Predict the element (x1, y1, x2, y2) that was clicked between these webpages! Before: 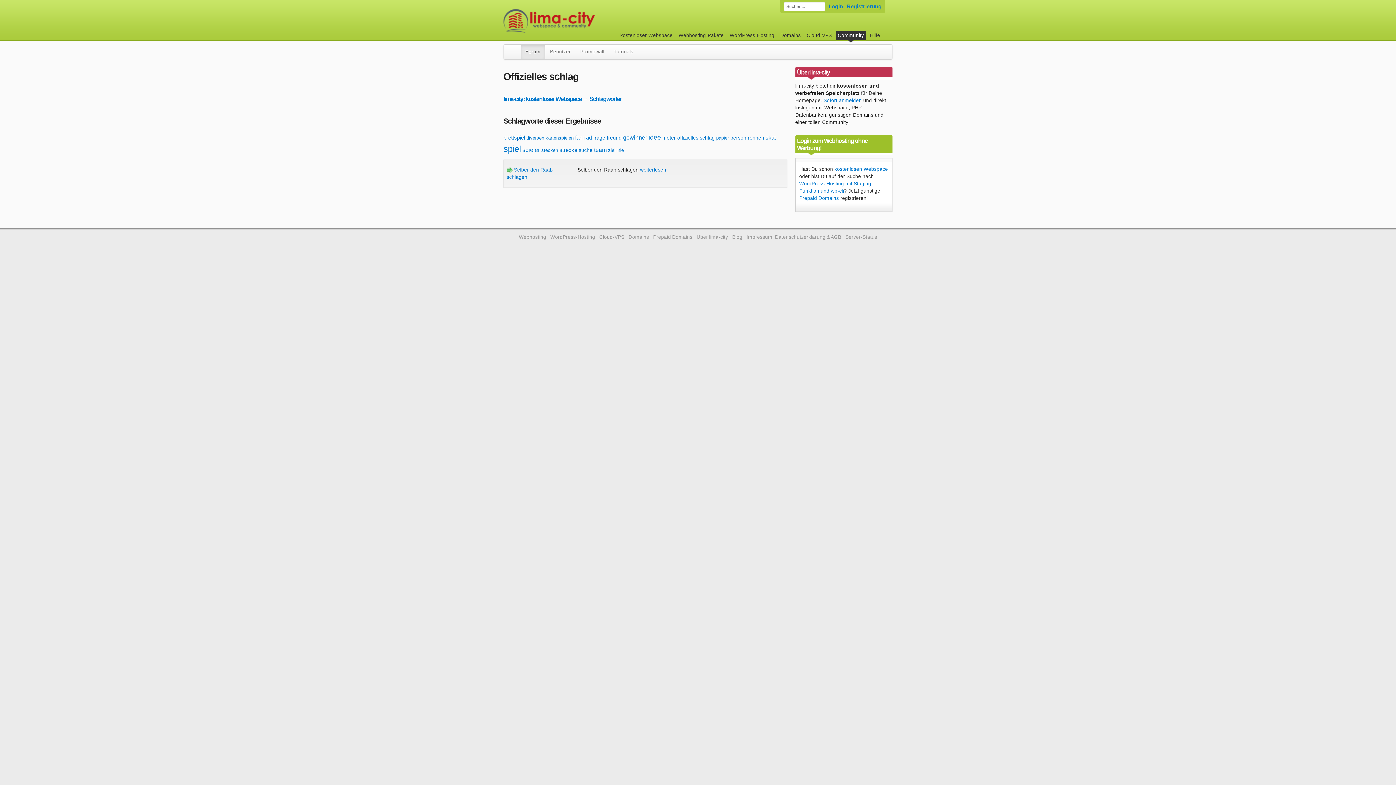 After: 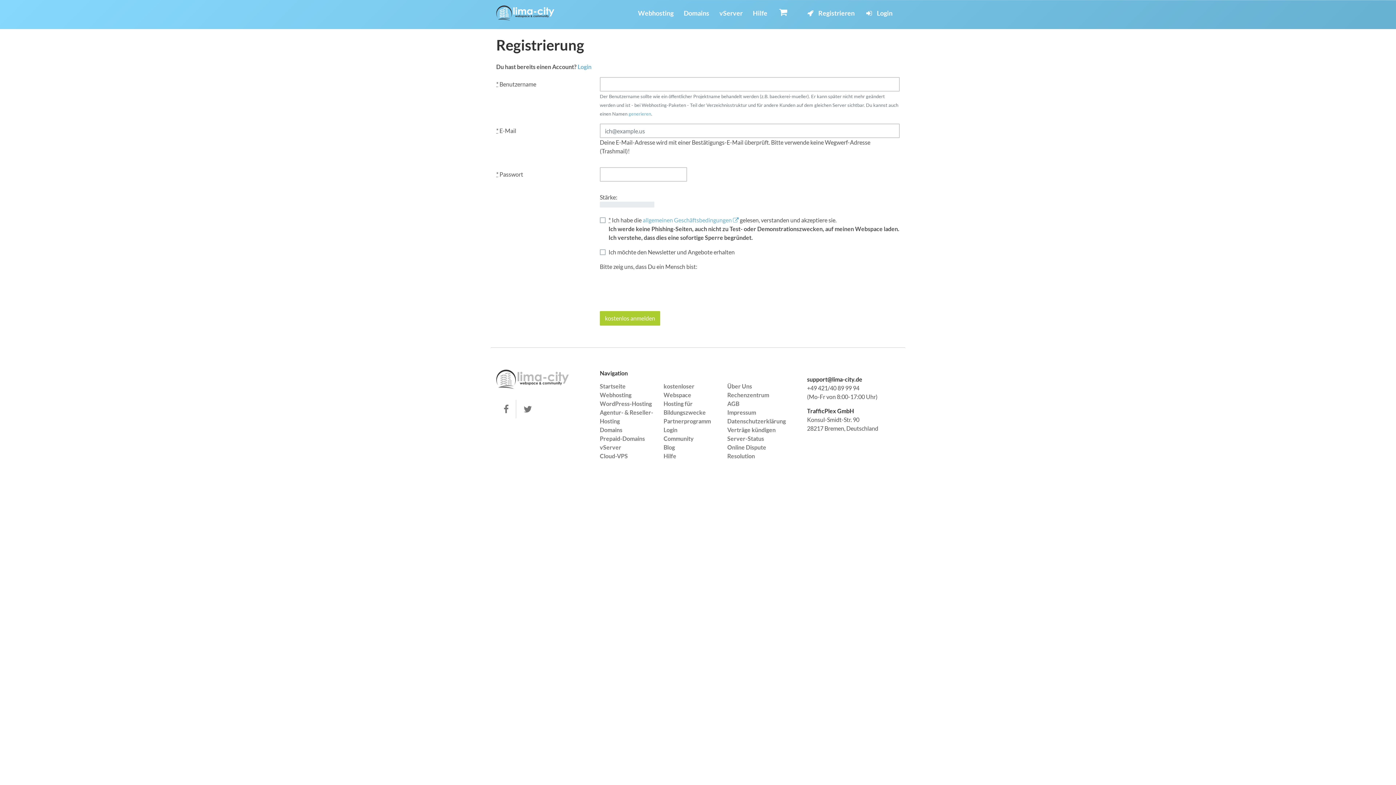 Action: label: Sofort anmelden bbox: (823, 97, 862, 103)